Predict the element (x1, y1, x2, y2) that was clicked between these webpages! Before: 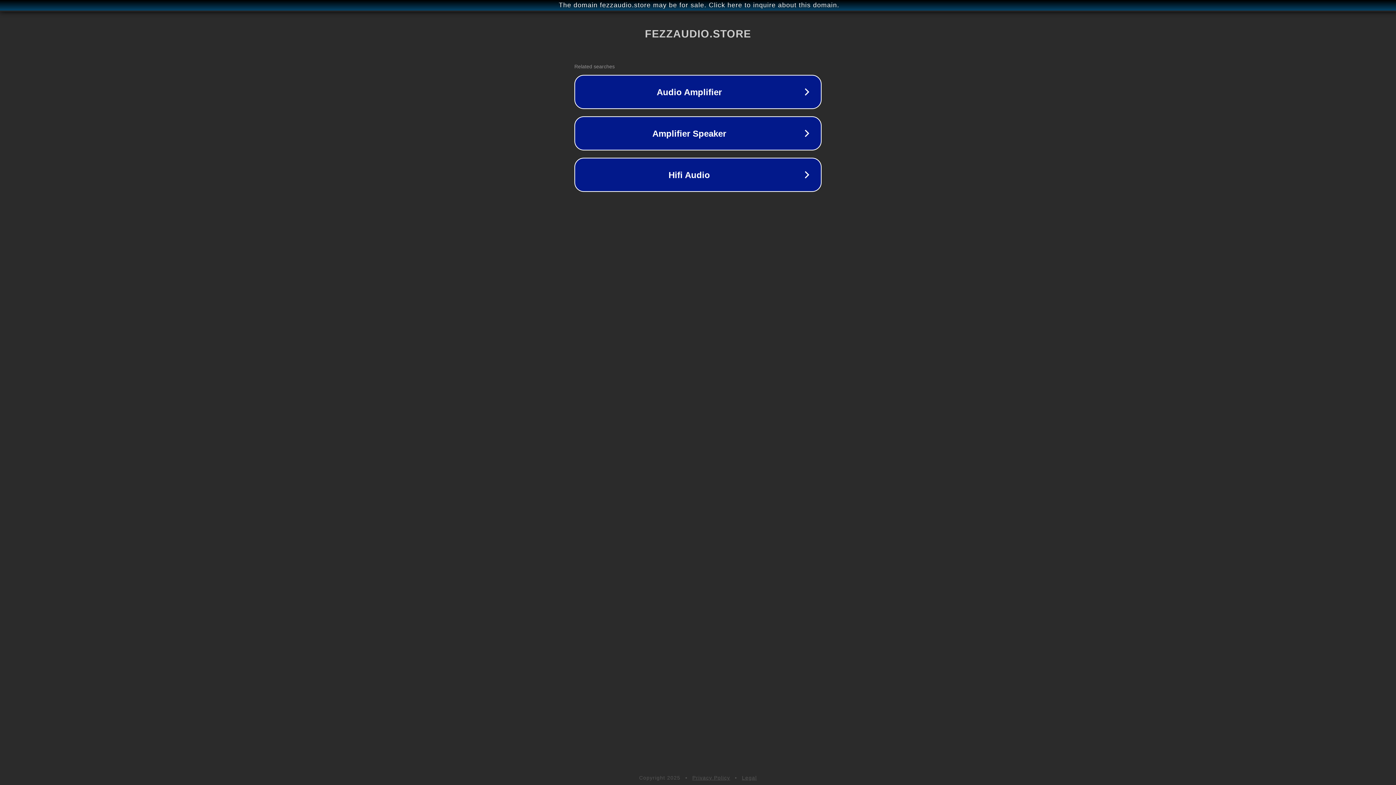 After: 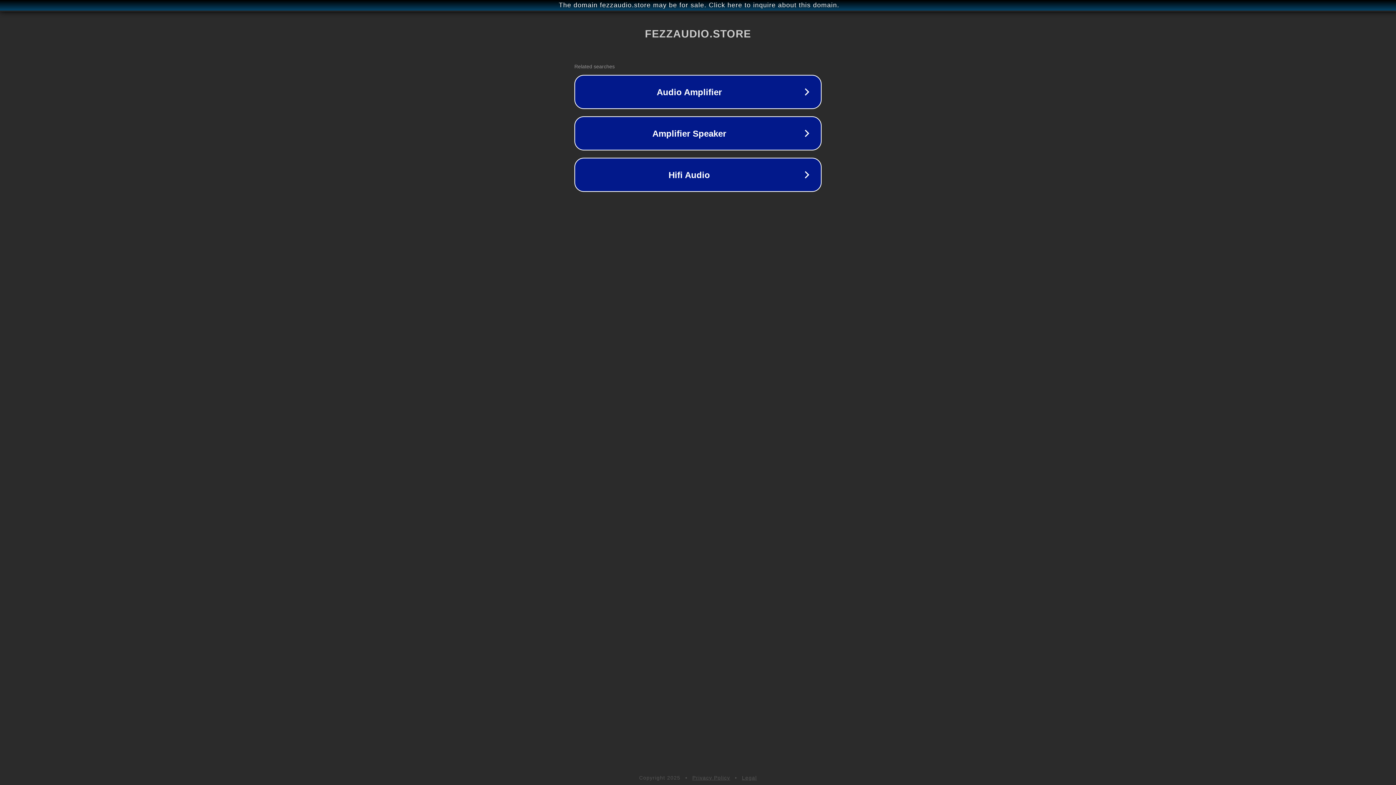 Action: bbox: (692, 775, 730, 781) label: Privacy Policy